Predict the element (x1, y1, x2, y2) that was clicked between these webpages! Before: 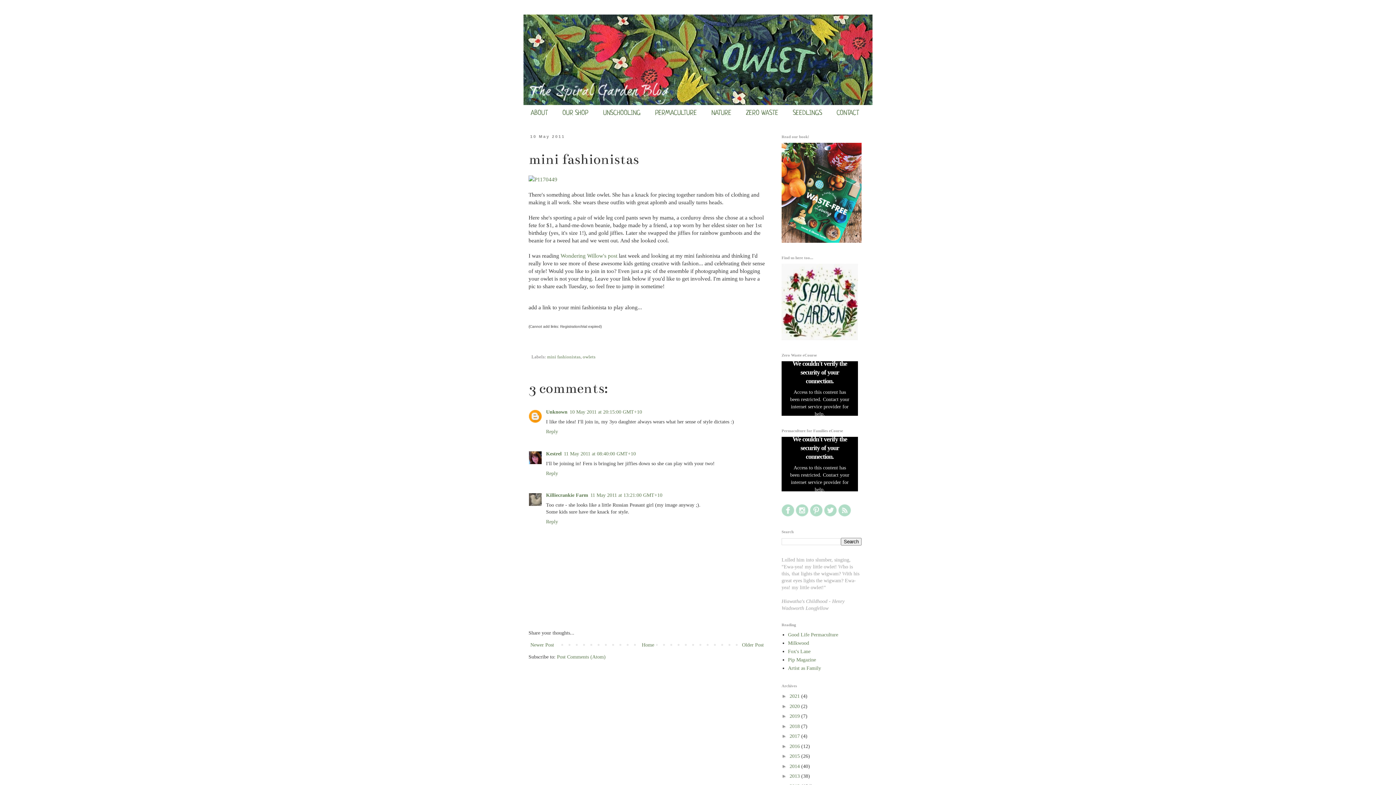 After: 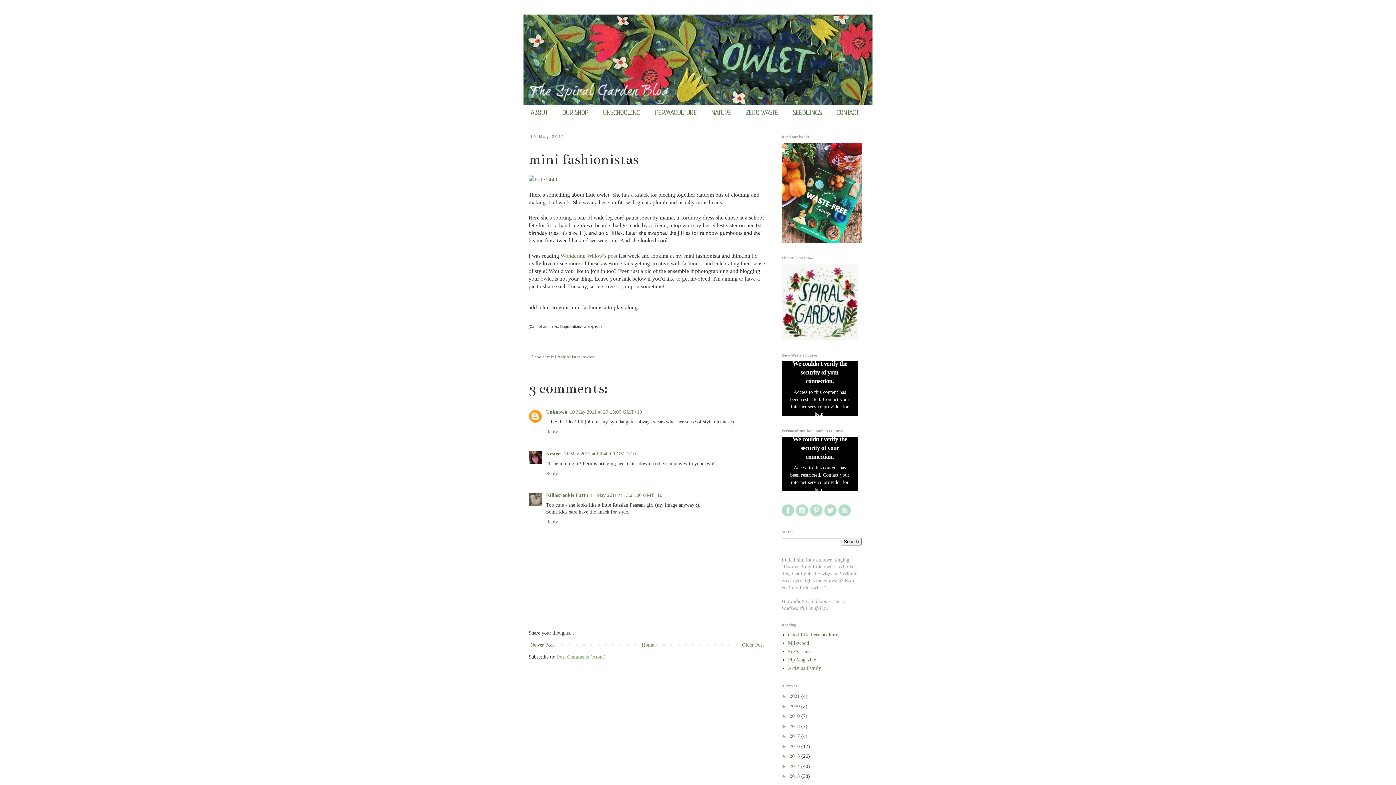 Action: label: Post Comments (Atom) bbox: (557, 654, 605, 660)